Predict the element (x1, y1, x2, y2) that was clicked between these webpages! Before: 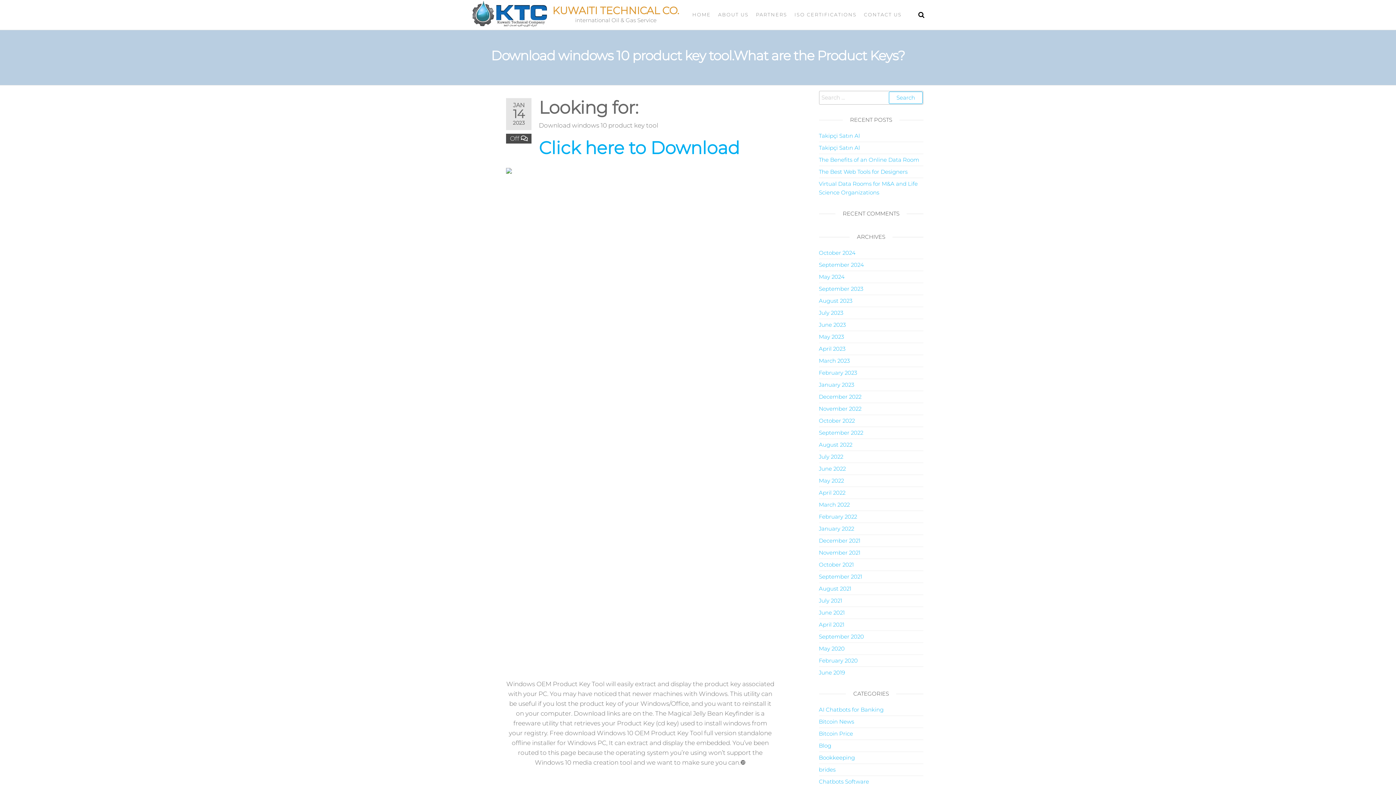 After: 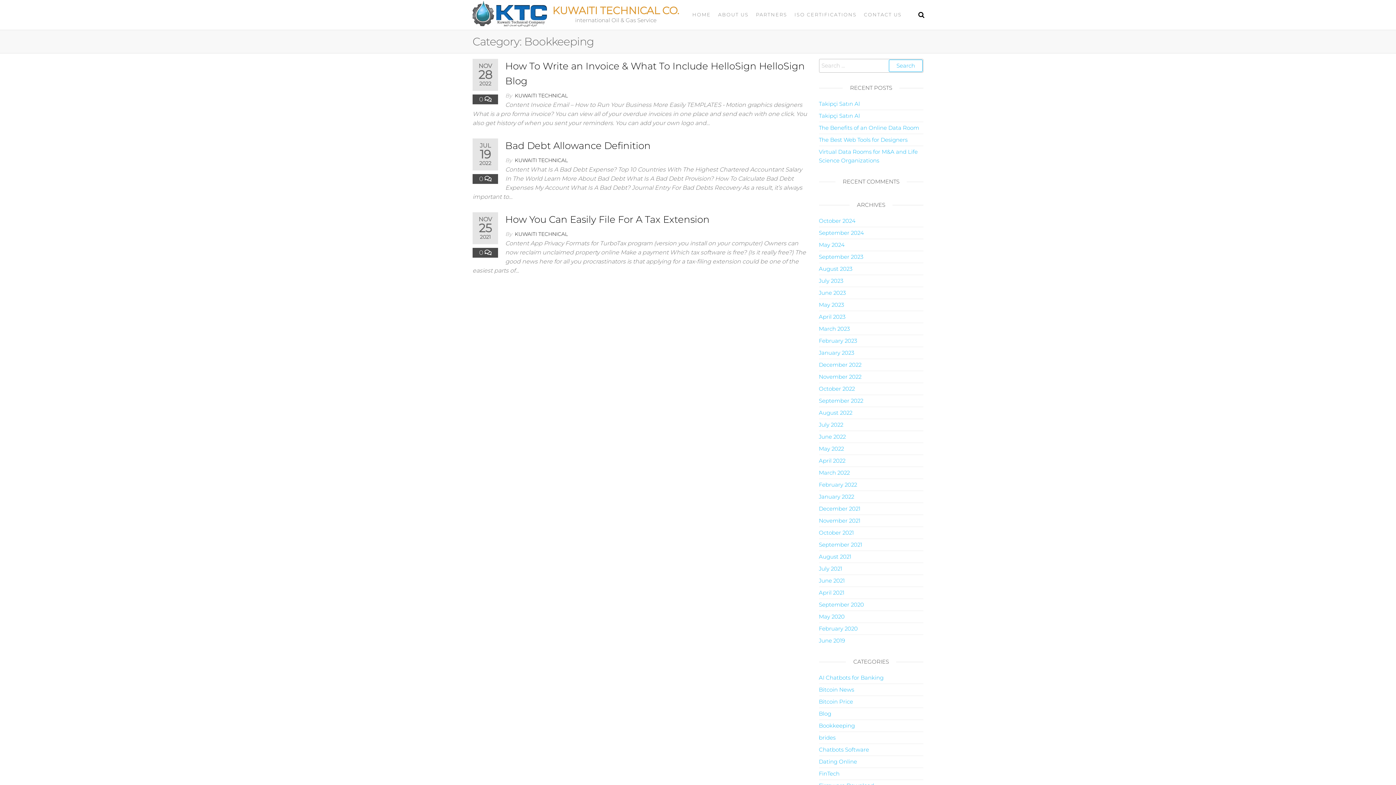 Action: bbox: (819, 754, 855, 761) label: Bookkeeping